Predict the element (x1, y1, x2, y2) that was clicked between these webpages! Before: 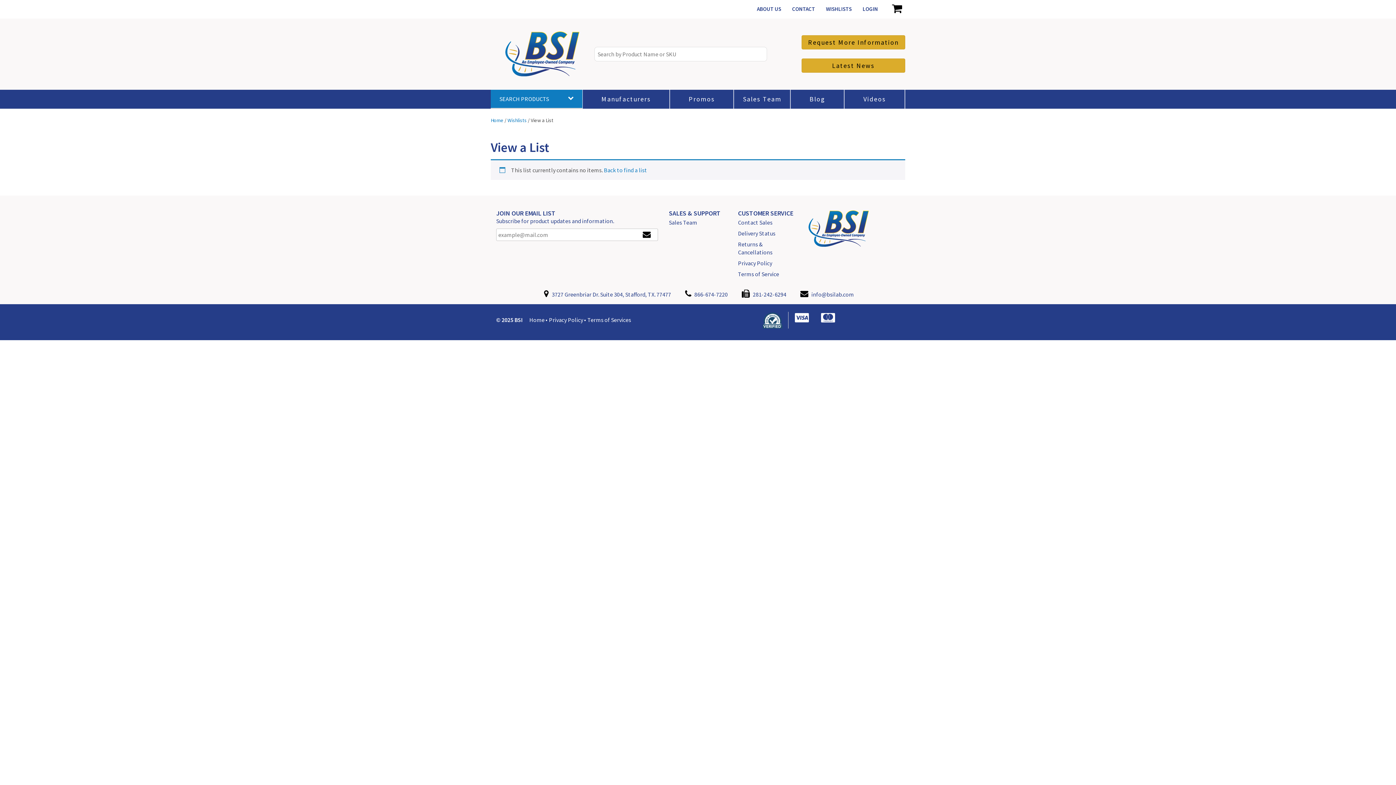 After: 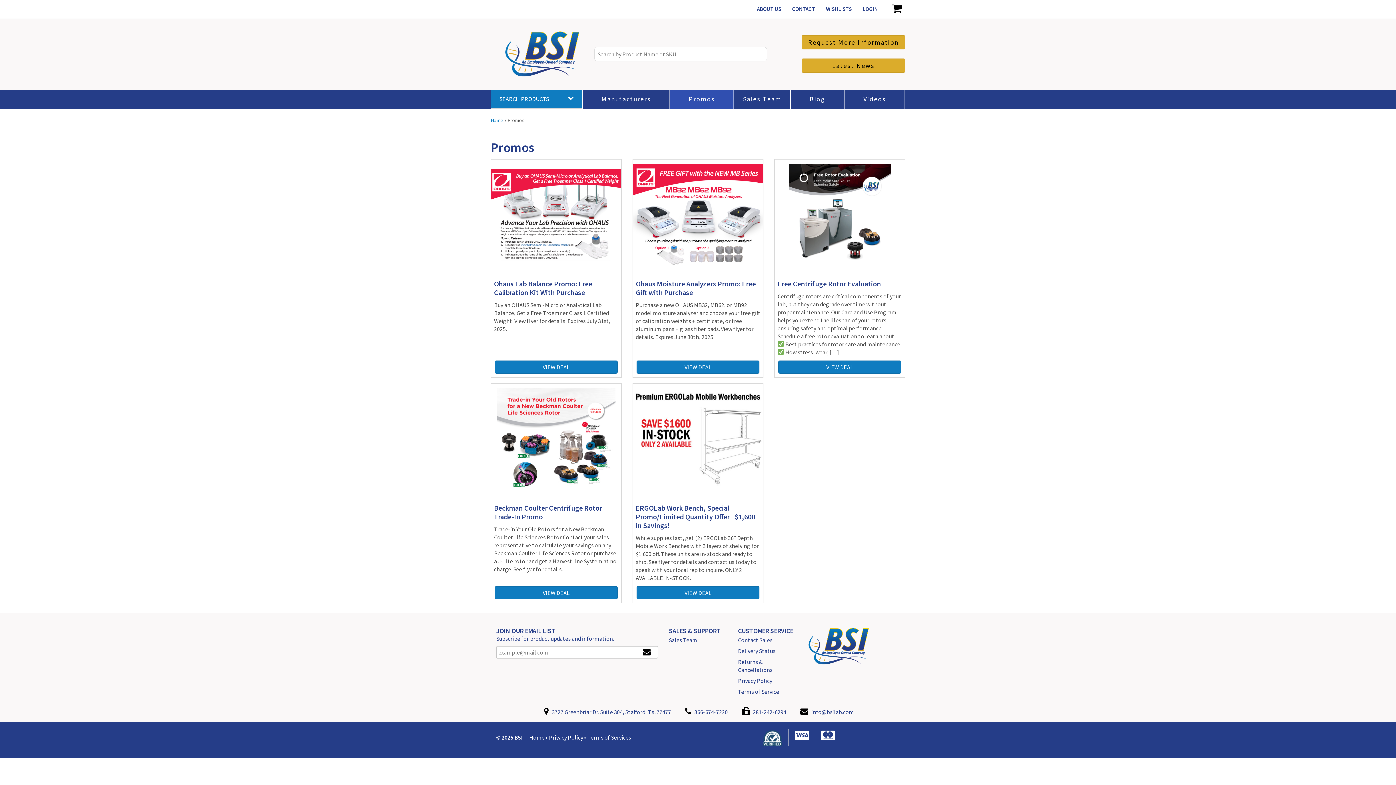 Action: label: Promos bbox: (670, 89, 733, 108)